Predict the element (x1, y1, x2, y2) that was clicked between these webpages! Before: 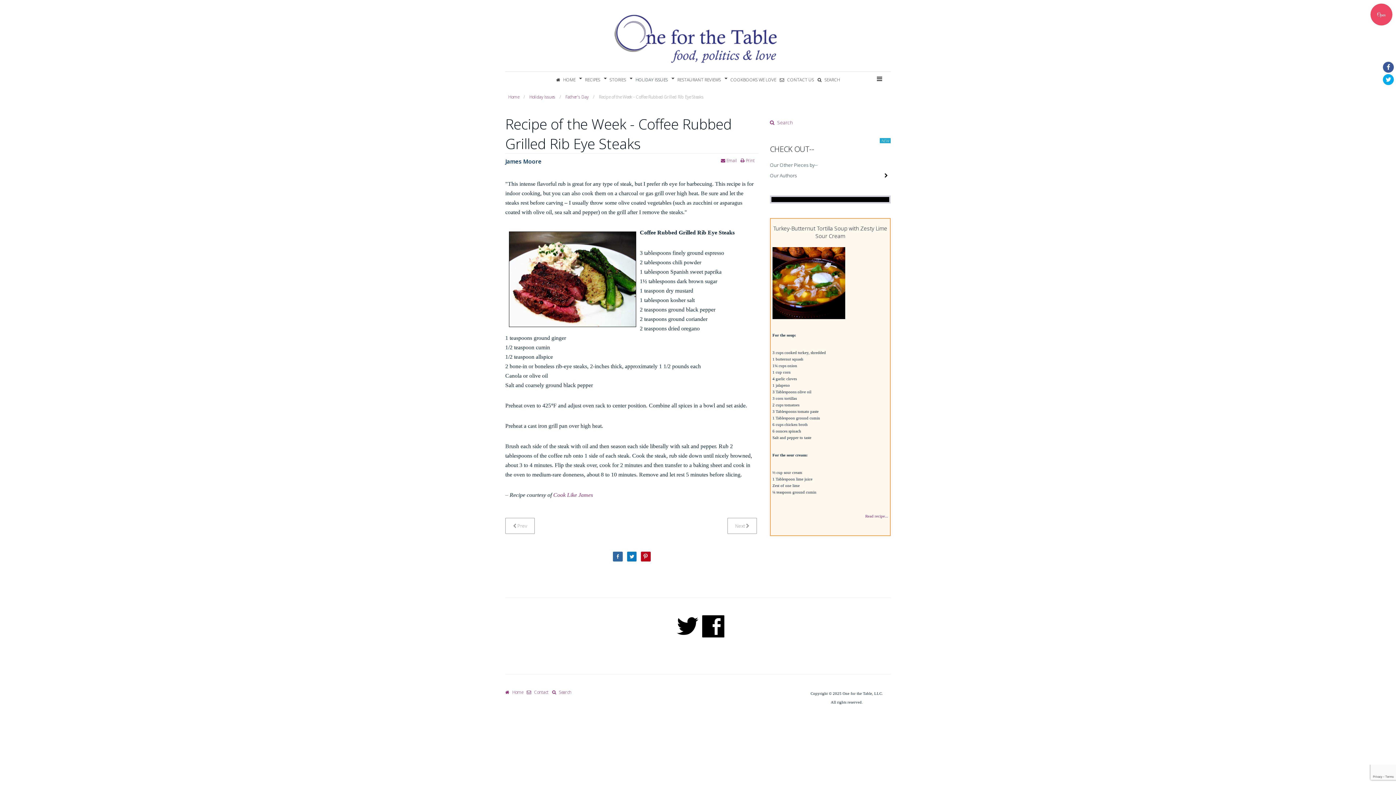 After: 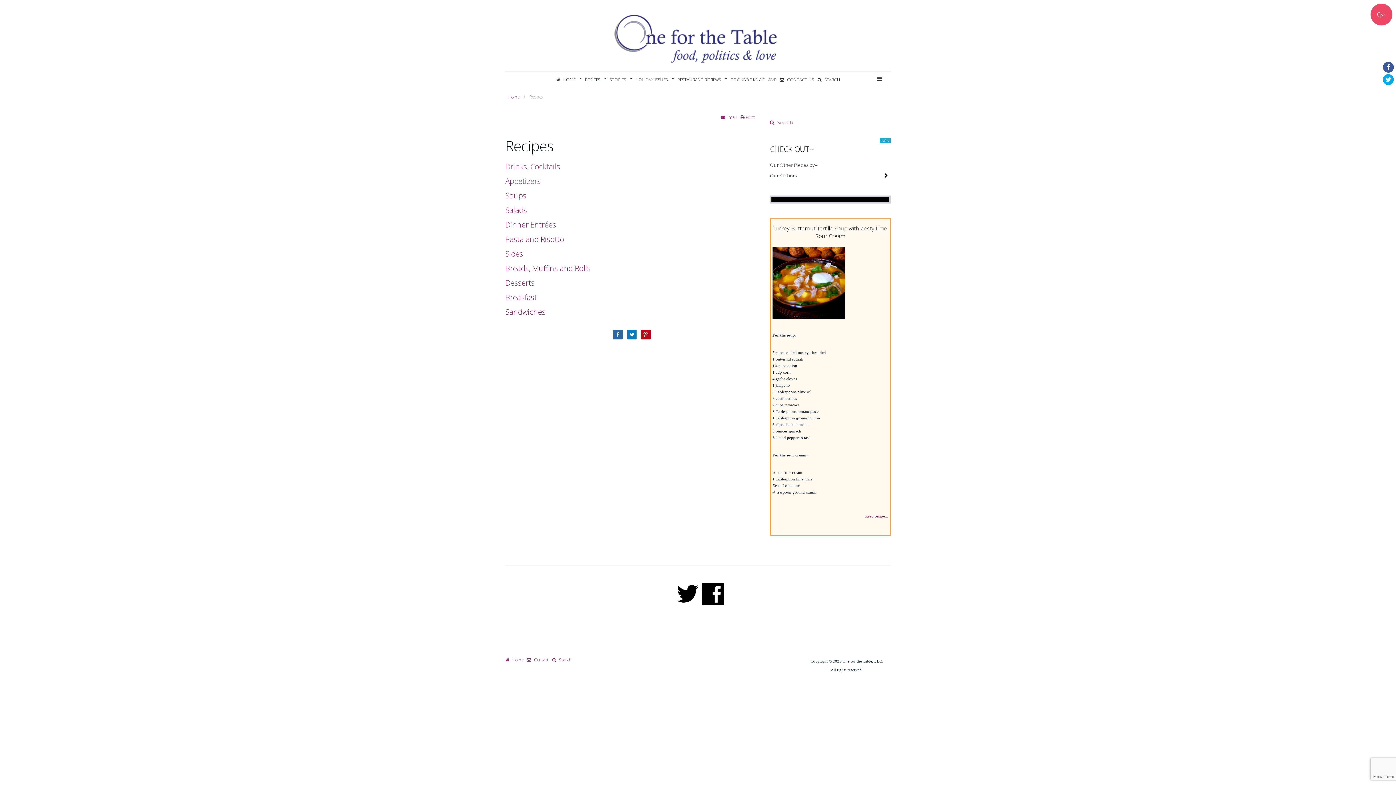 Action: bbox: (577, 71, 602, 88) label: RECIPES